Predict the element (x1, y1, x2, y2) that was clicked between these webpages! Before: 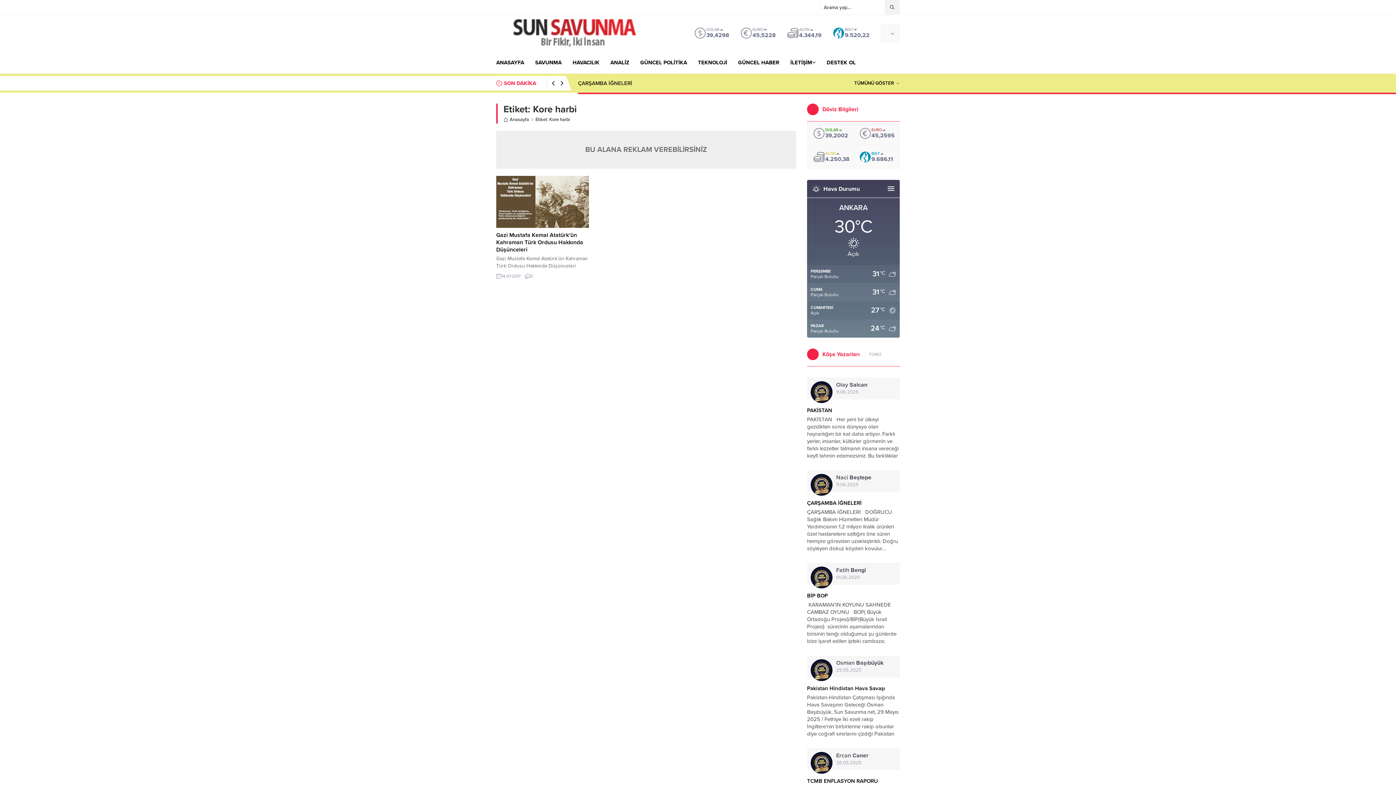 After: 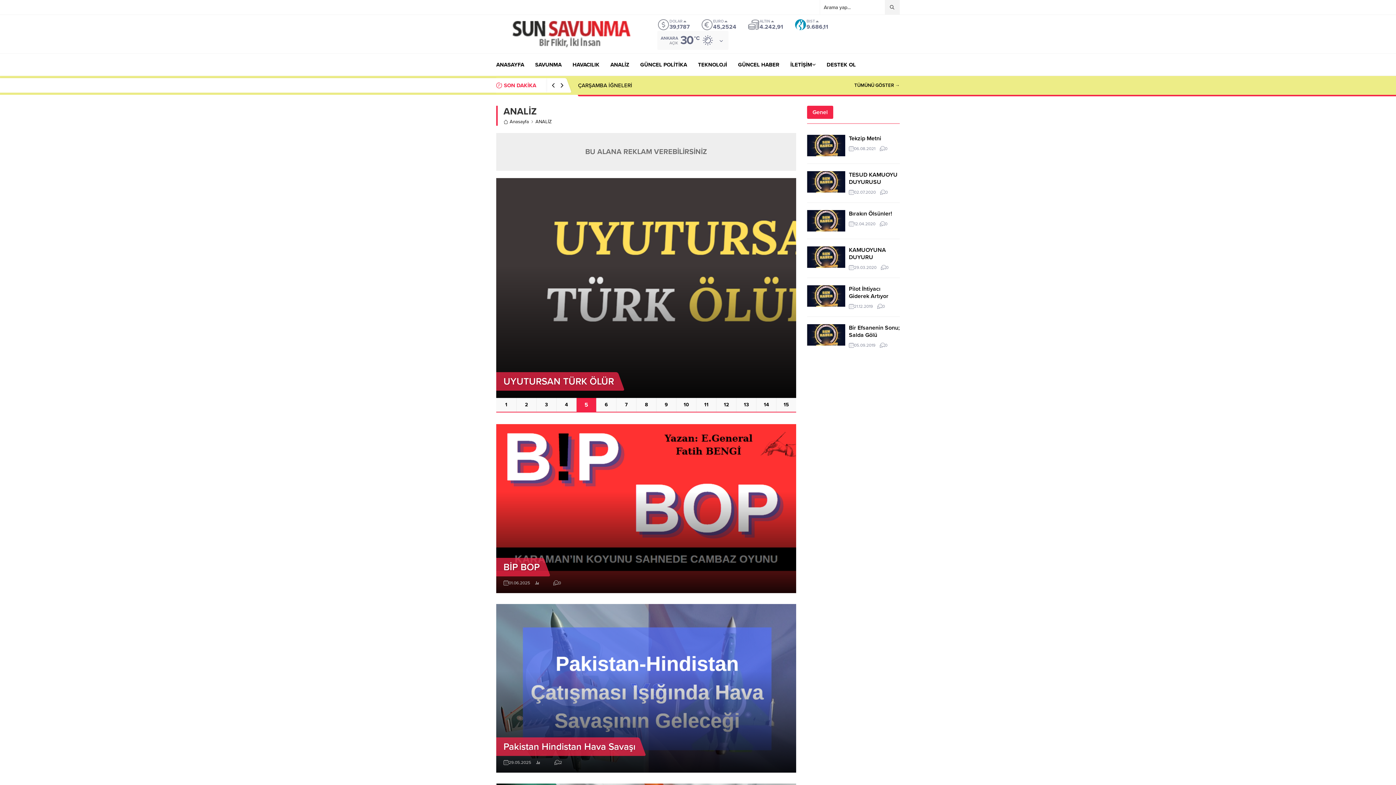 Action: bbox: (610, 51, 629, 73) label: ANALİZ